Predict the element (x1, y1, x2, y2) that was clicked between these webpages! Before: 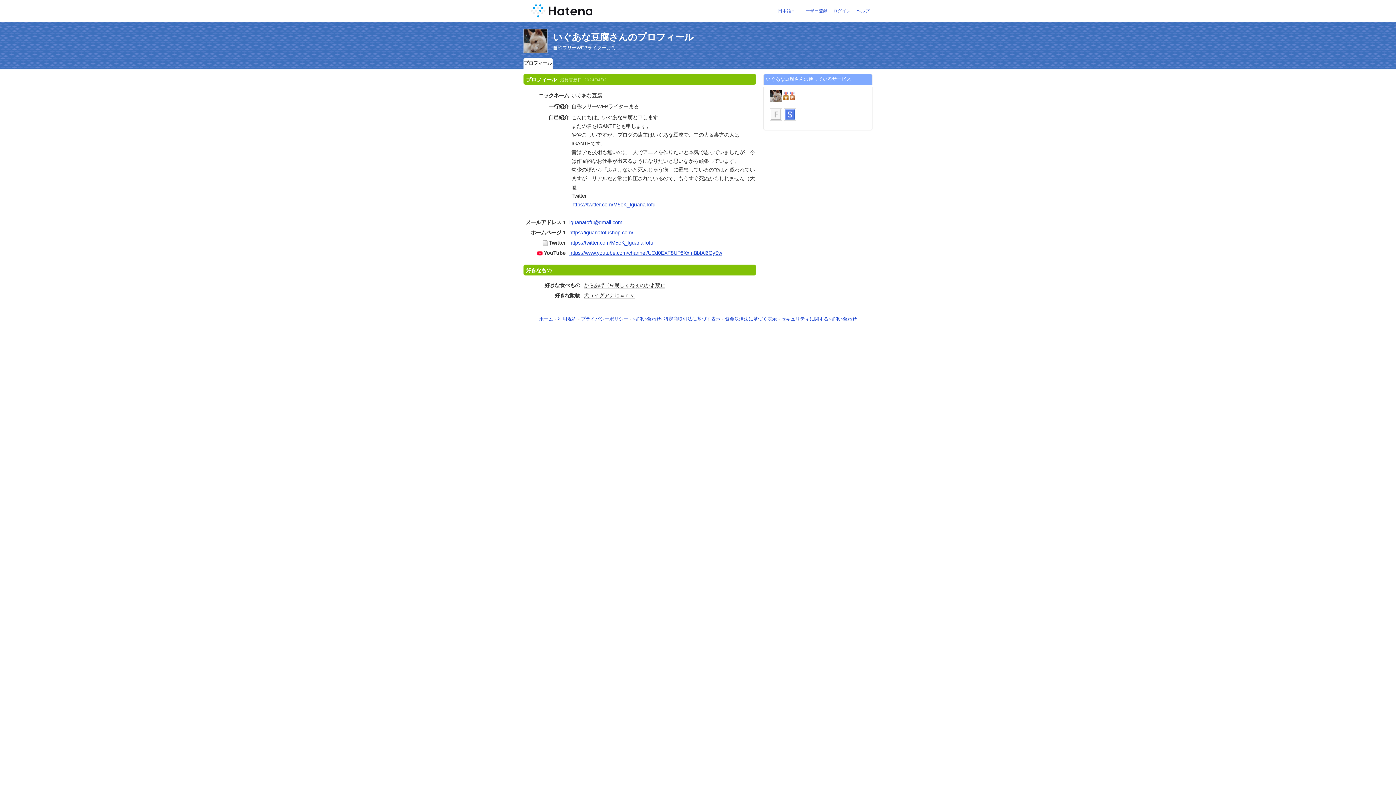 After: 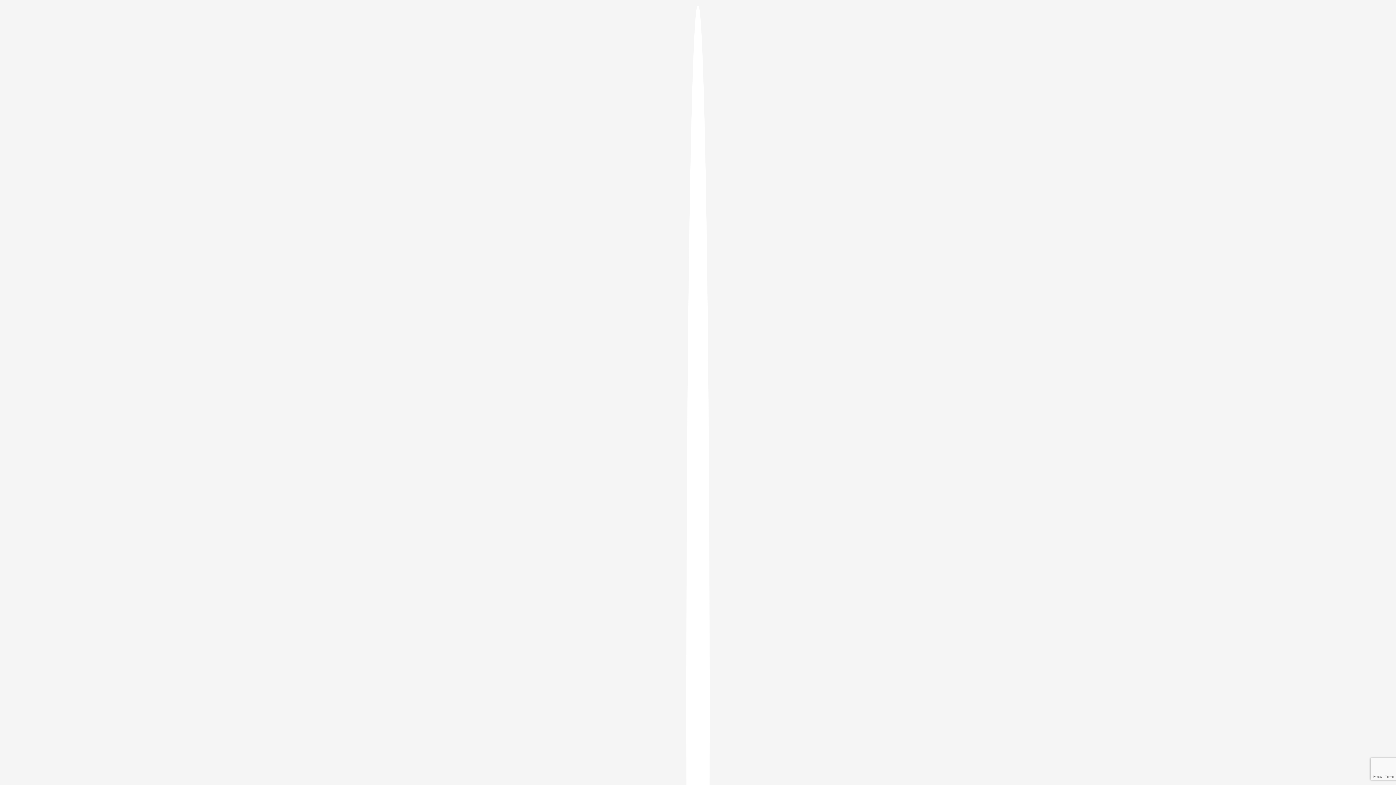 Action: label: ログイン bbox: (833, 8, 850, 13)